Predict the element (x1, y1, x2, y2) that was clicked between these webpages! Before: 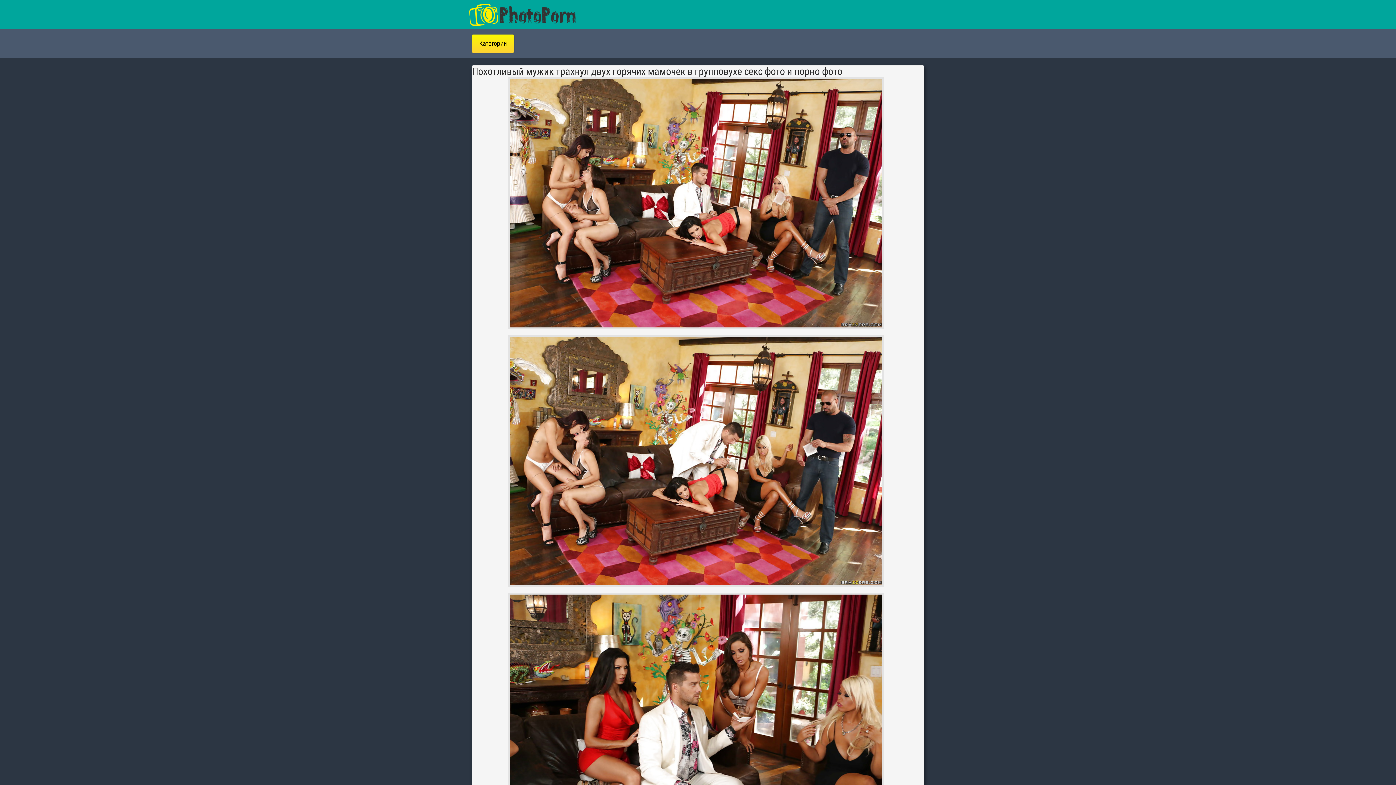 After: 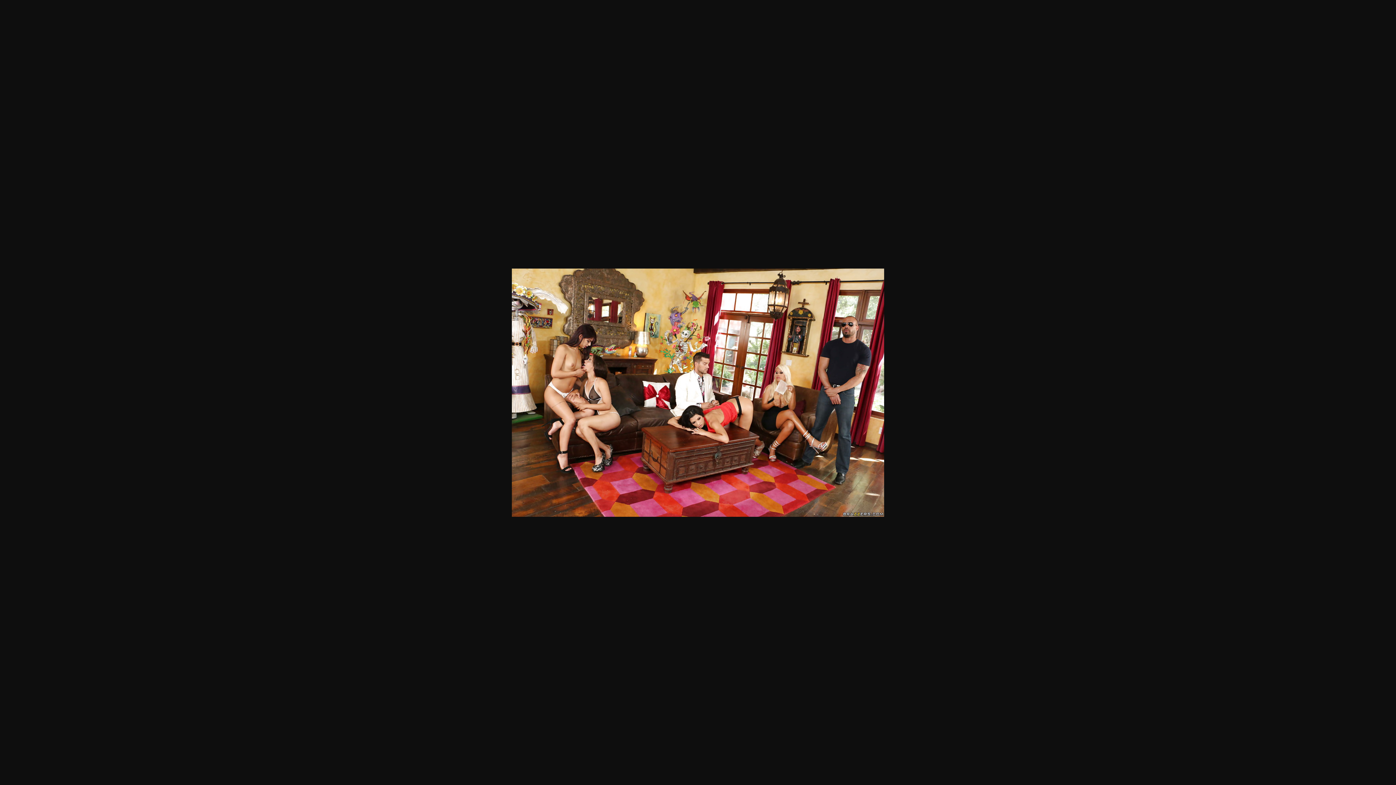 Action: bbox: (508, 77, 888, 335)